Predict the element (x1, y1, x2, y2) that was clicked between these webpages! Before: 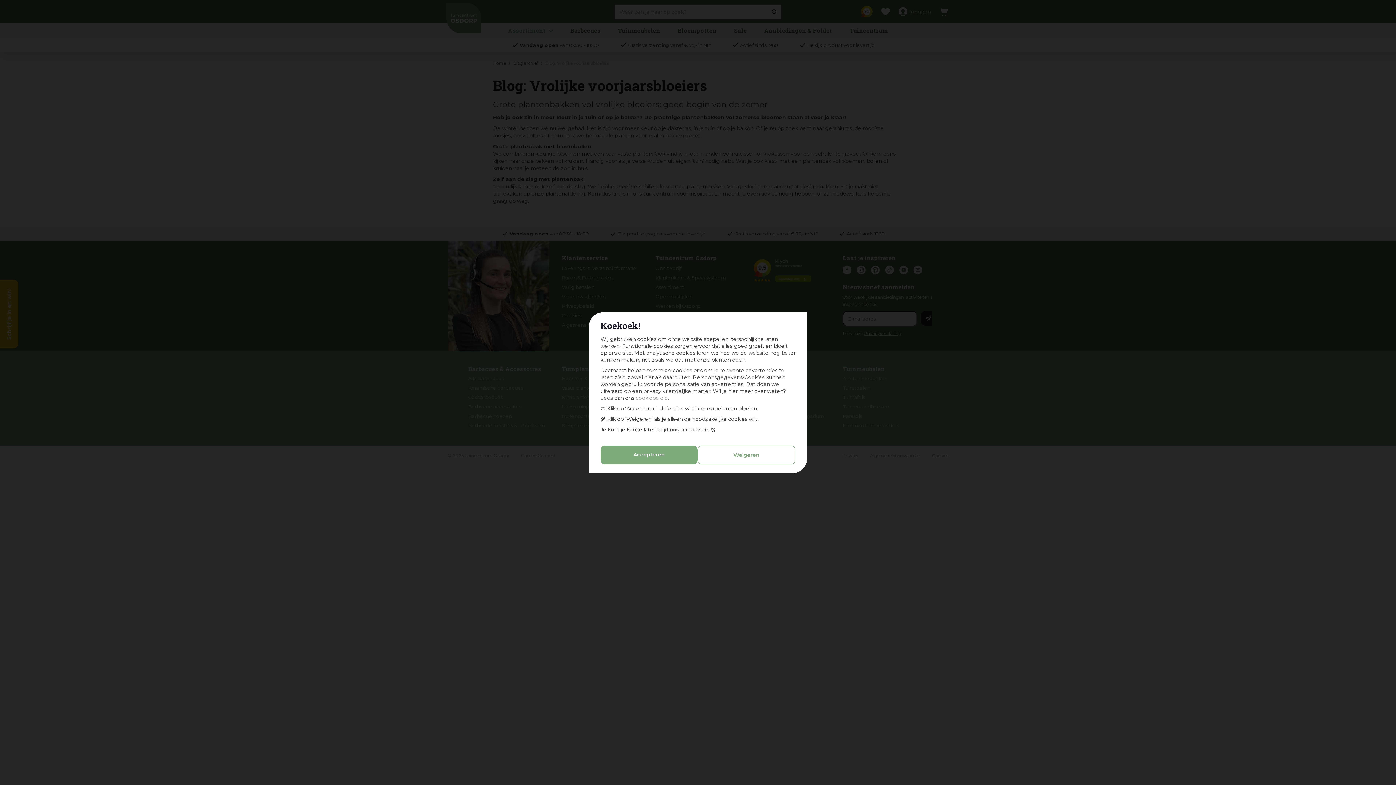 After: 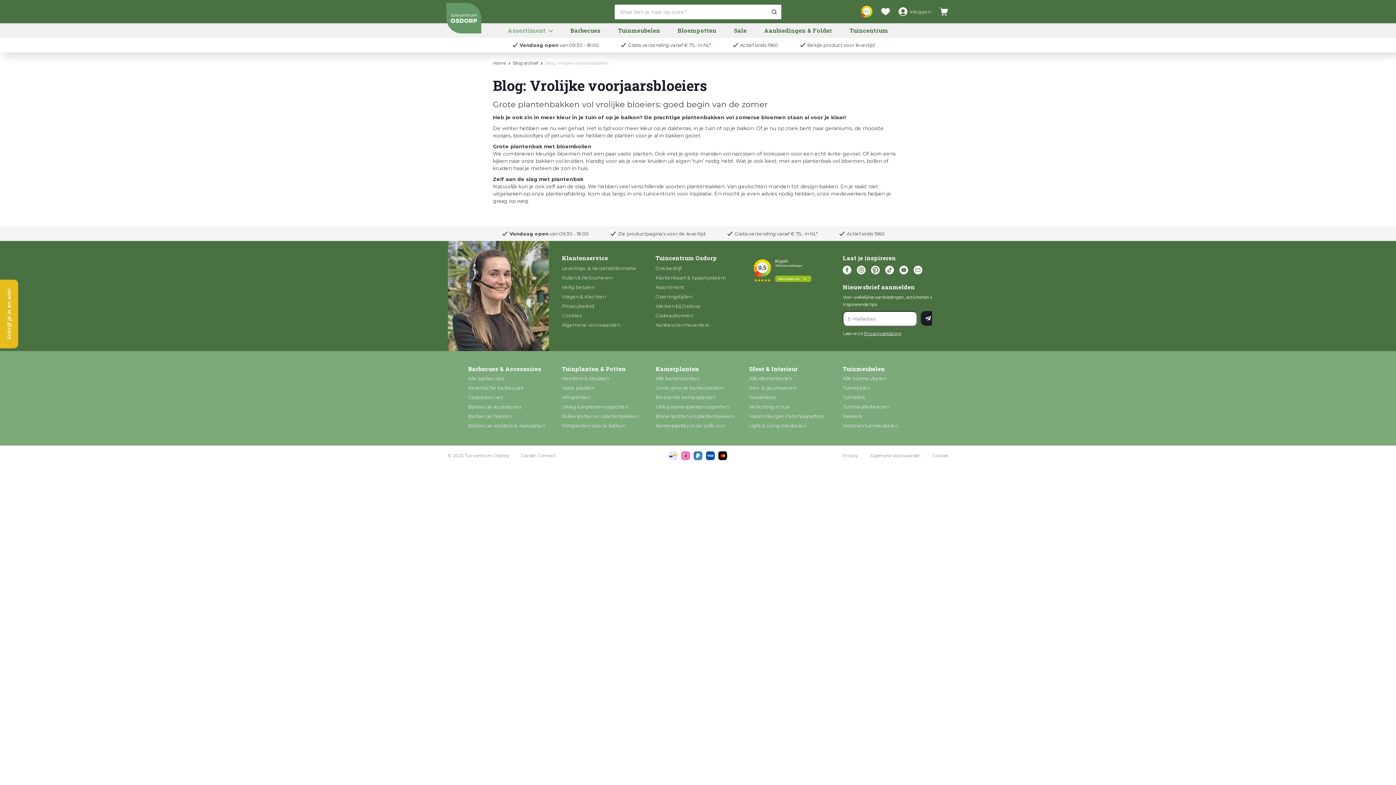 Action: label: Weigeren bbox: (697, 445, 795, 464)